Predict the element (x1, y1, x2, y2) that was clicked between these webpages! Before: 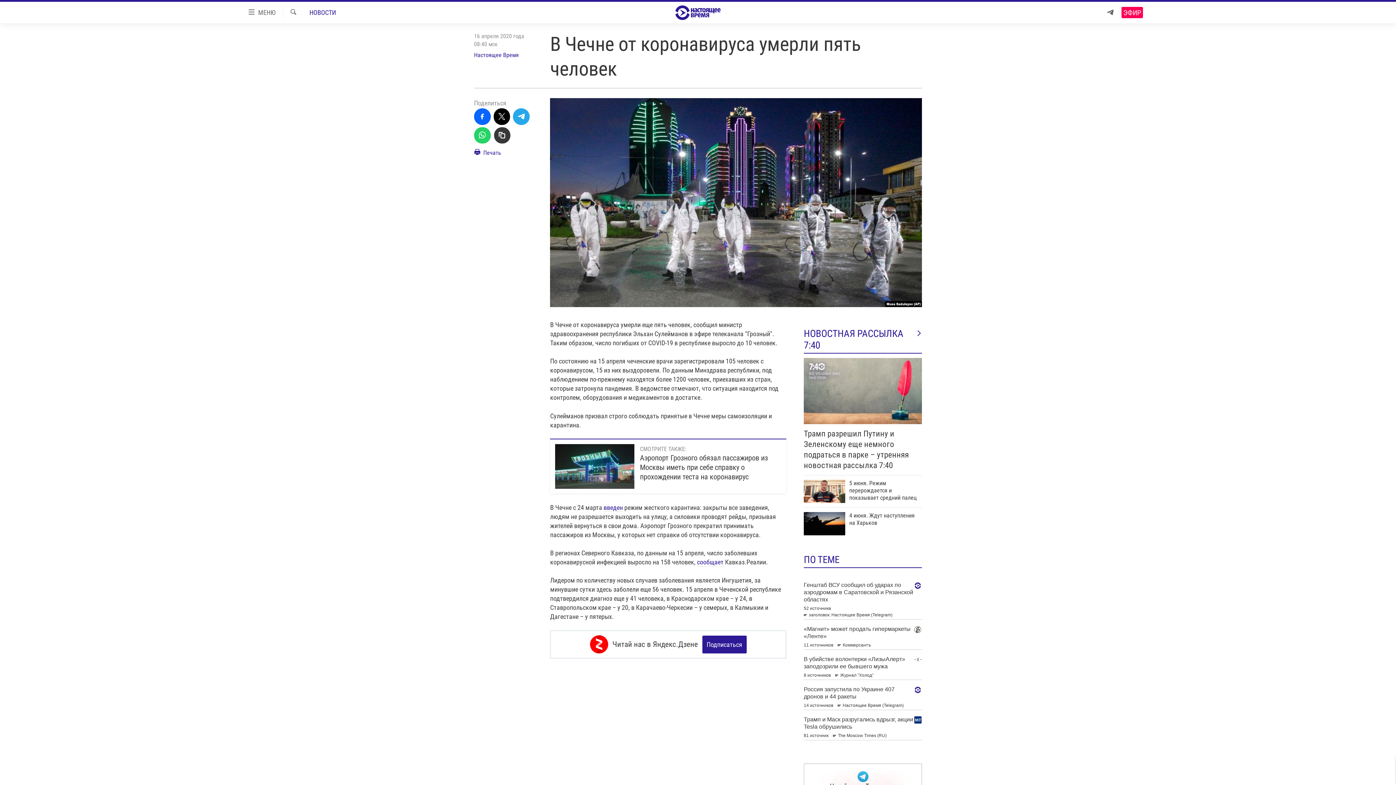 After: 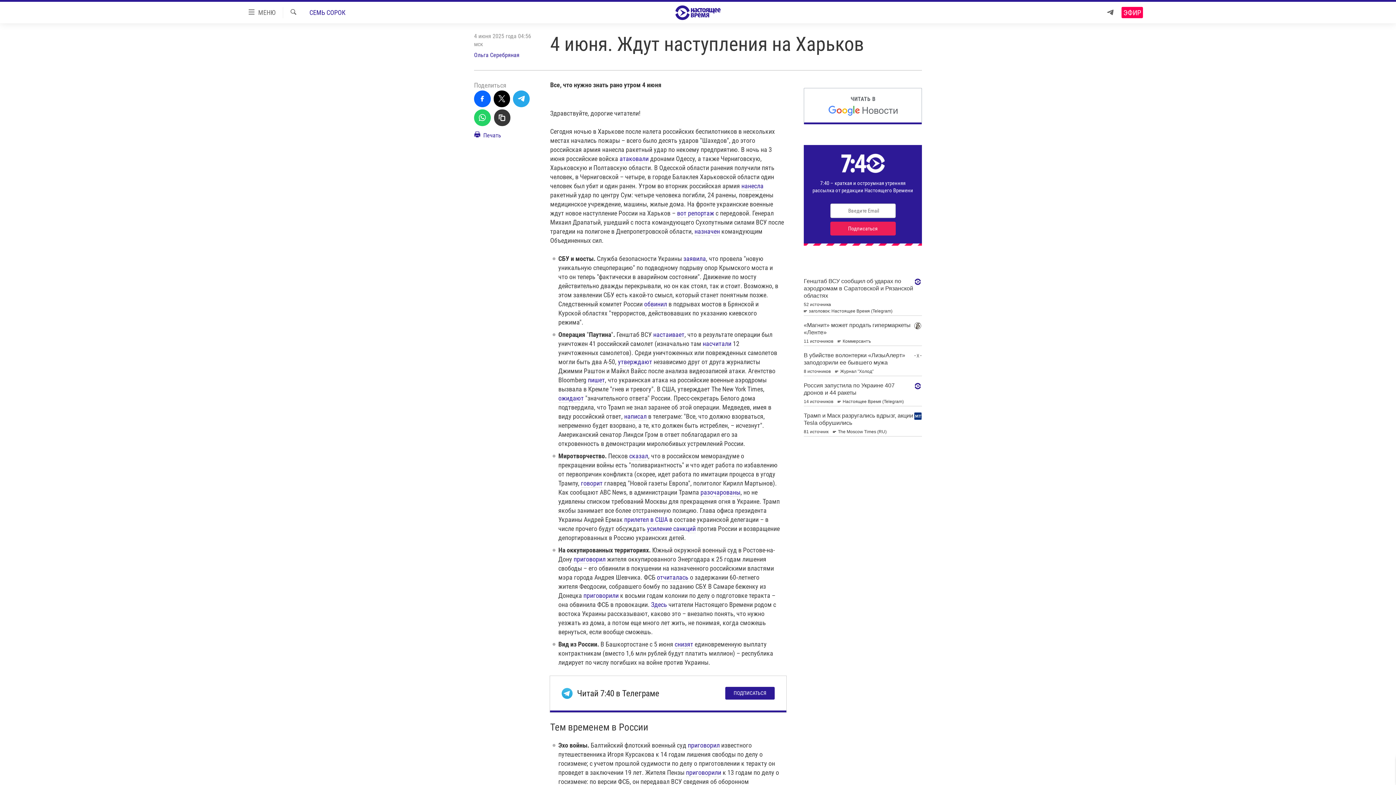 Action: bbox: (804, 512, 845, 535)